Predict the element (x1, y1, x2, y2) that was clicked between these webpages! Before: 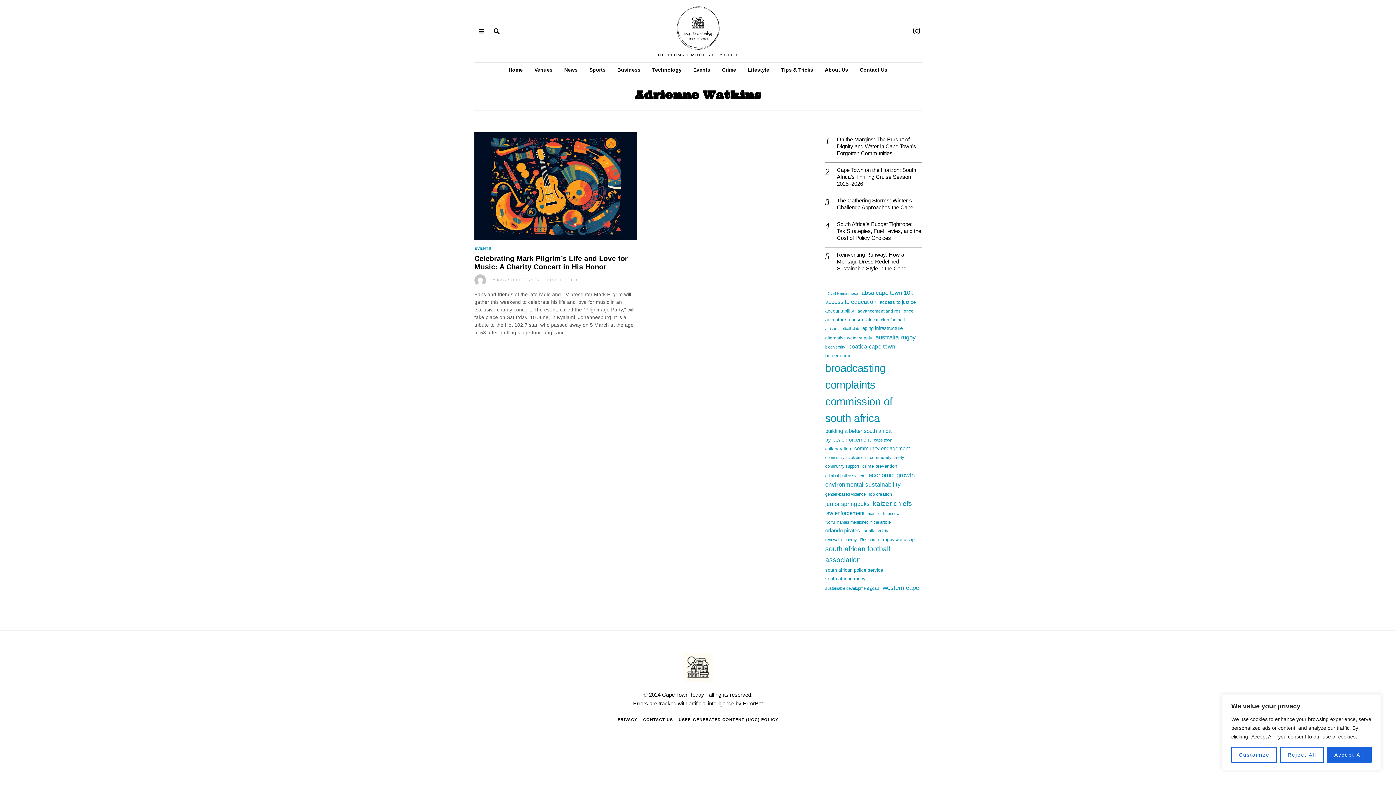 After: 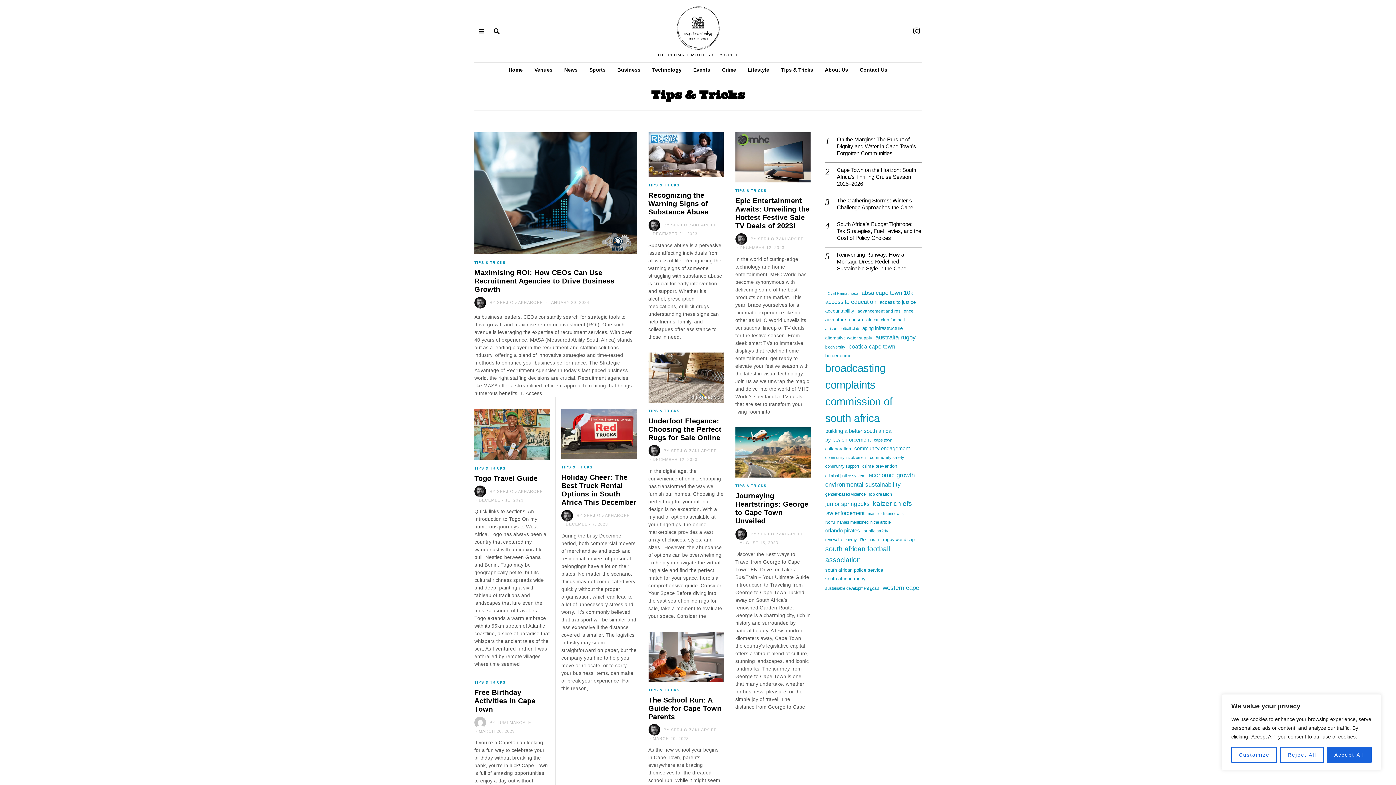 Action: label: Tips & Tricks bbox: (776, 62, 818, 77)